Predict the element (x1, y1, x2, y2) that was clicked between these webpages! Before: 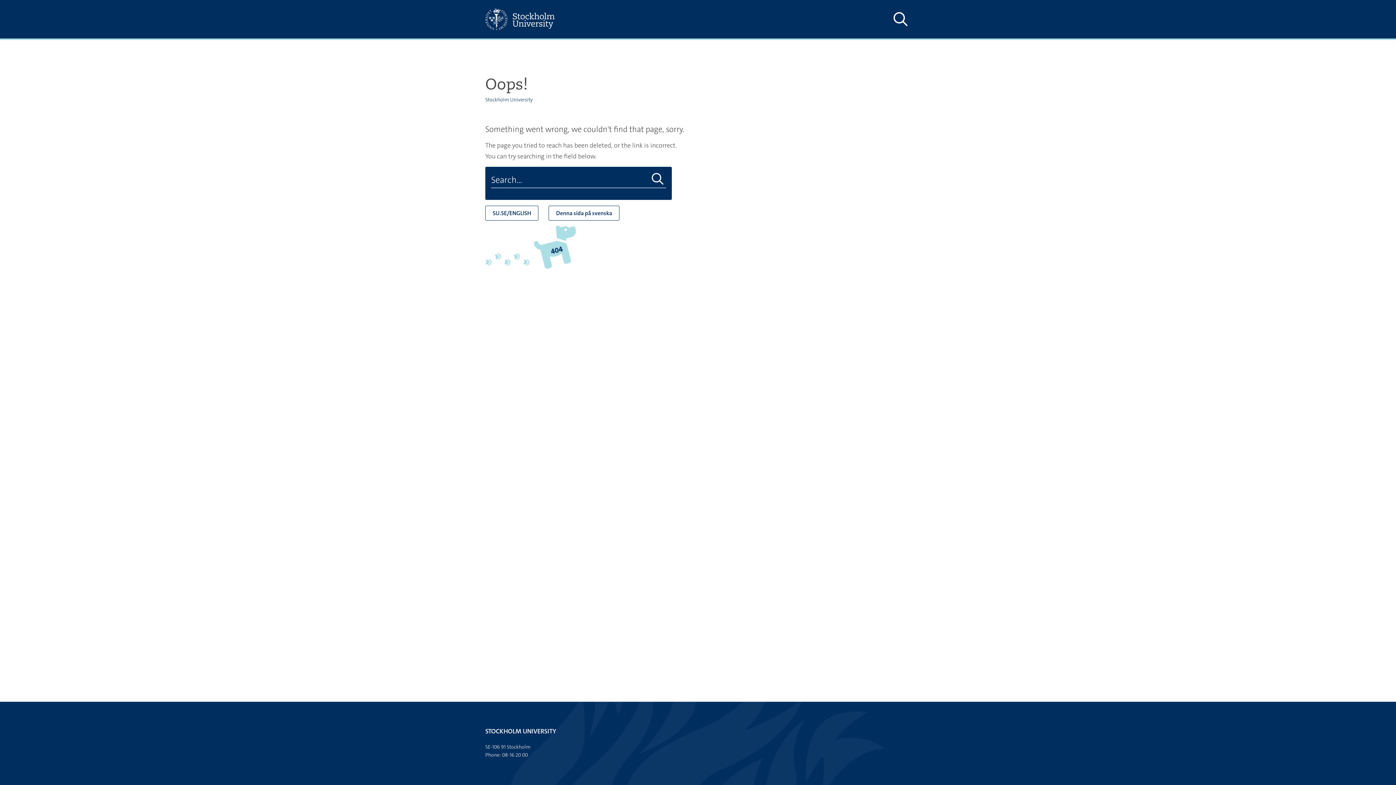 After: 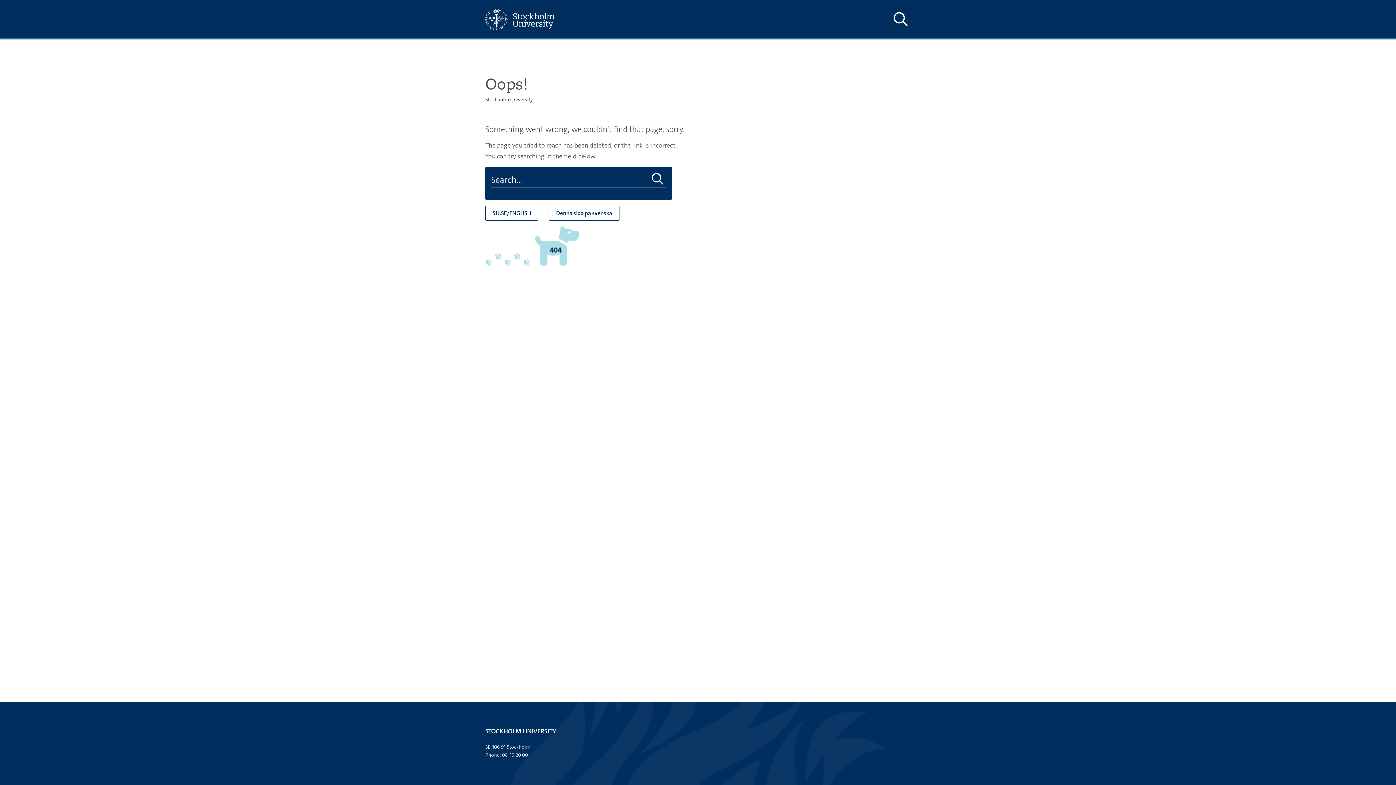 Action: bbox: (485, 96, 533, 102) label: Stockholm University